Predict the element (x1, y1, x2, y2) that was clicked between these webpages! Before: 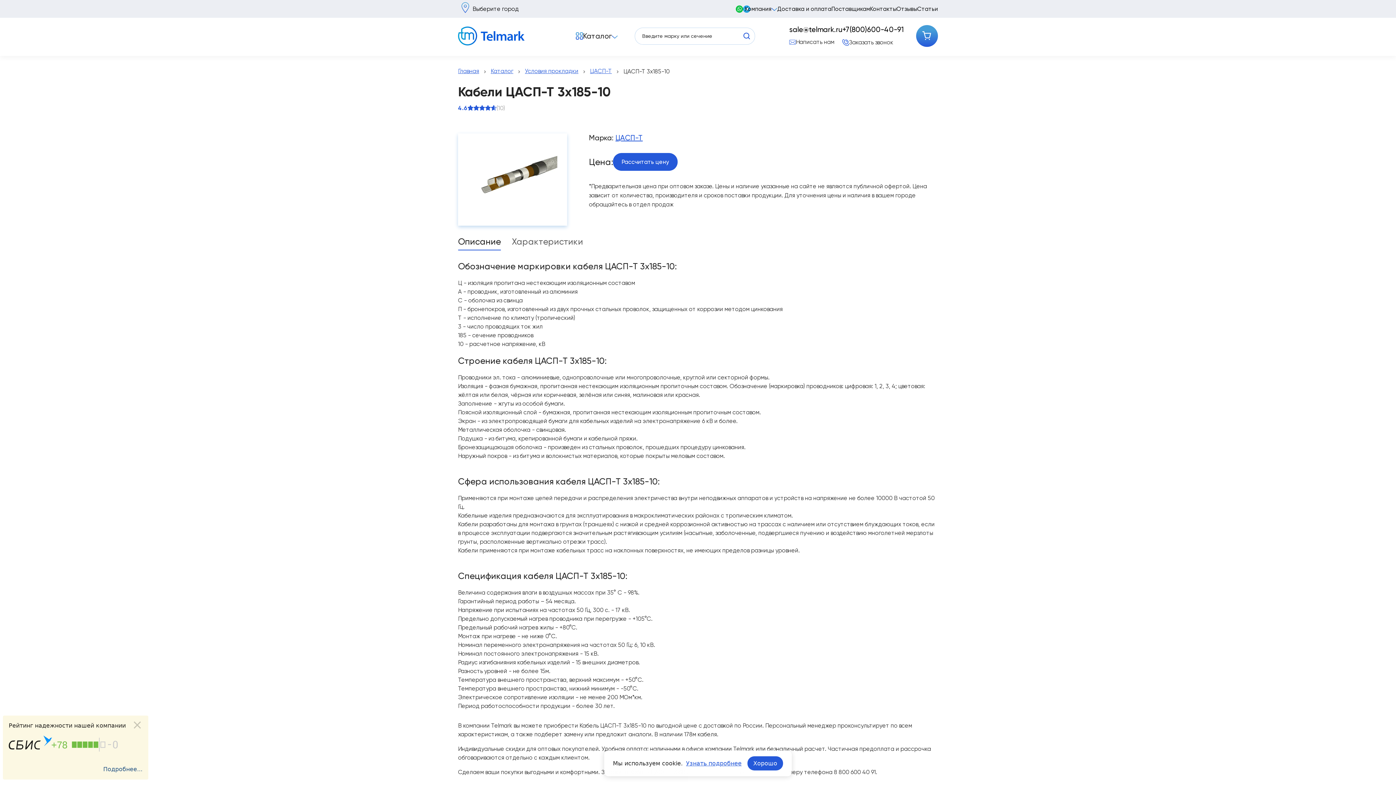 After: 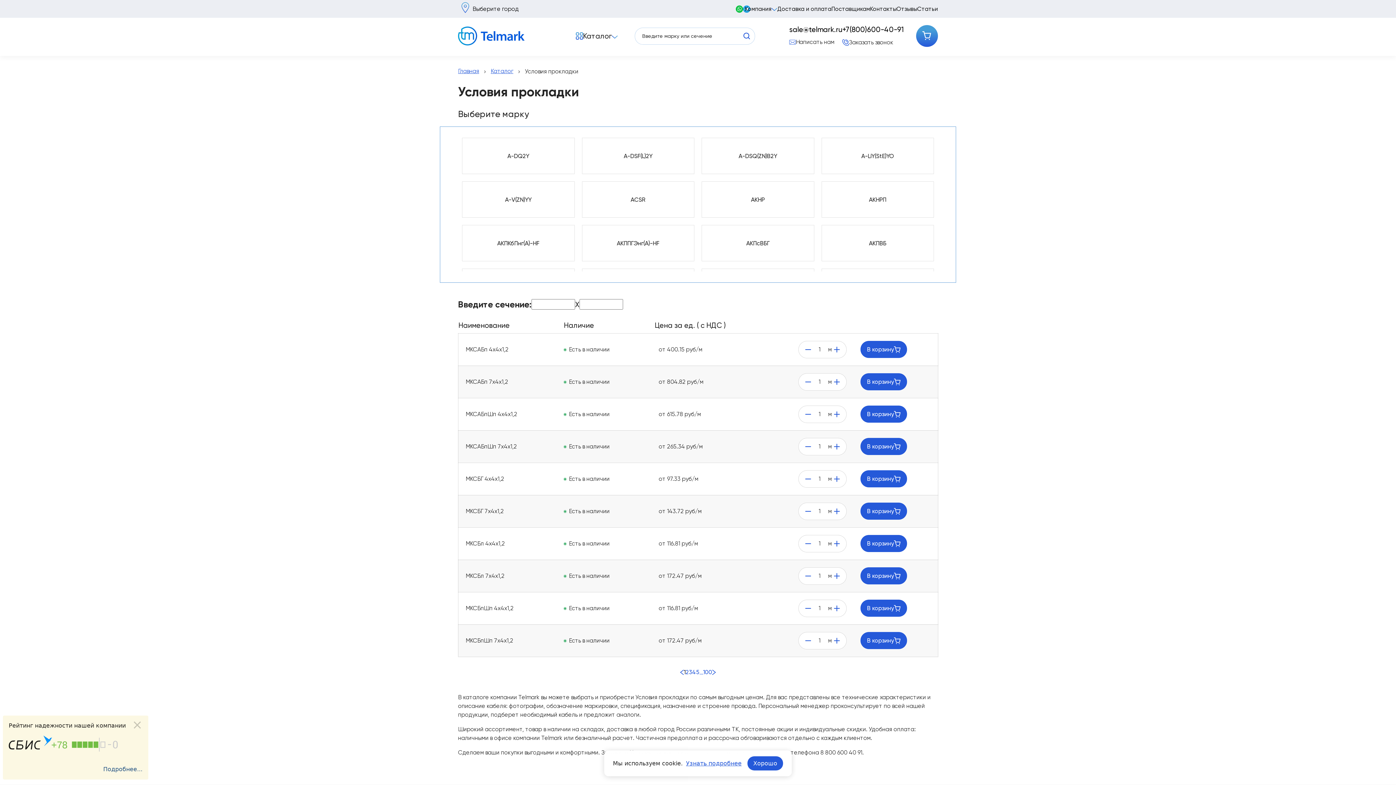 Action: bbox: (525, 65, 590, 74) label: Условия прокладки